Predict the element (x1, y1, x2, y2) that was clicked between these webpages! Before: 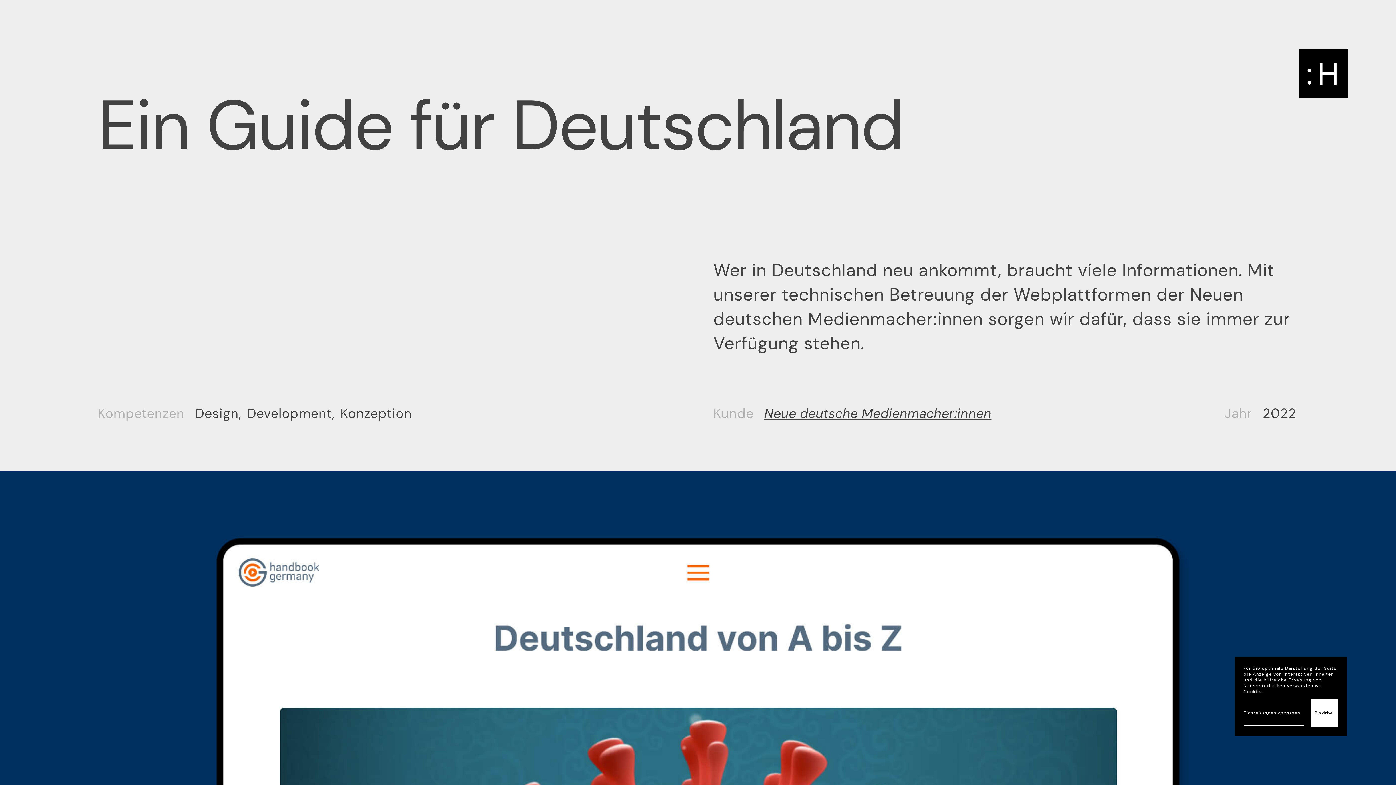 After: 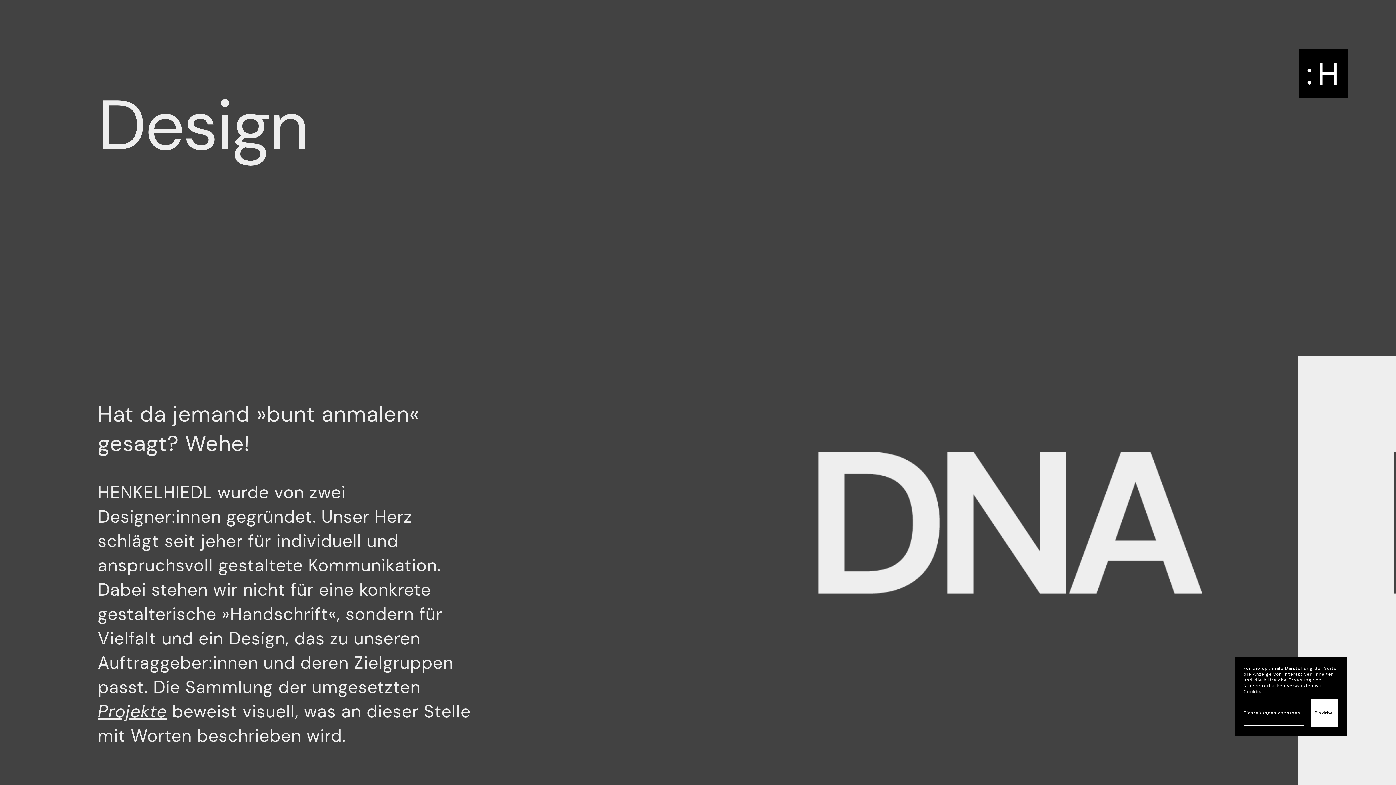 Action: label: Design bbox: (195, 404, 238, 422)